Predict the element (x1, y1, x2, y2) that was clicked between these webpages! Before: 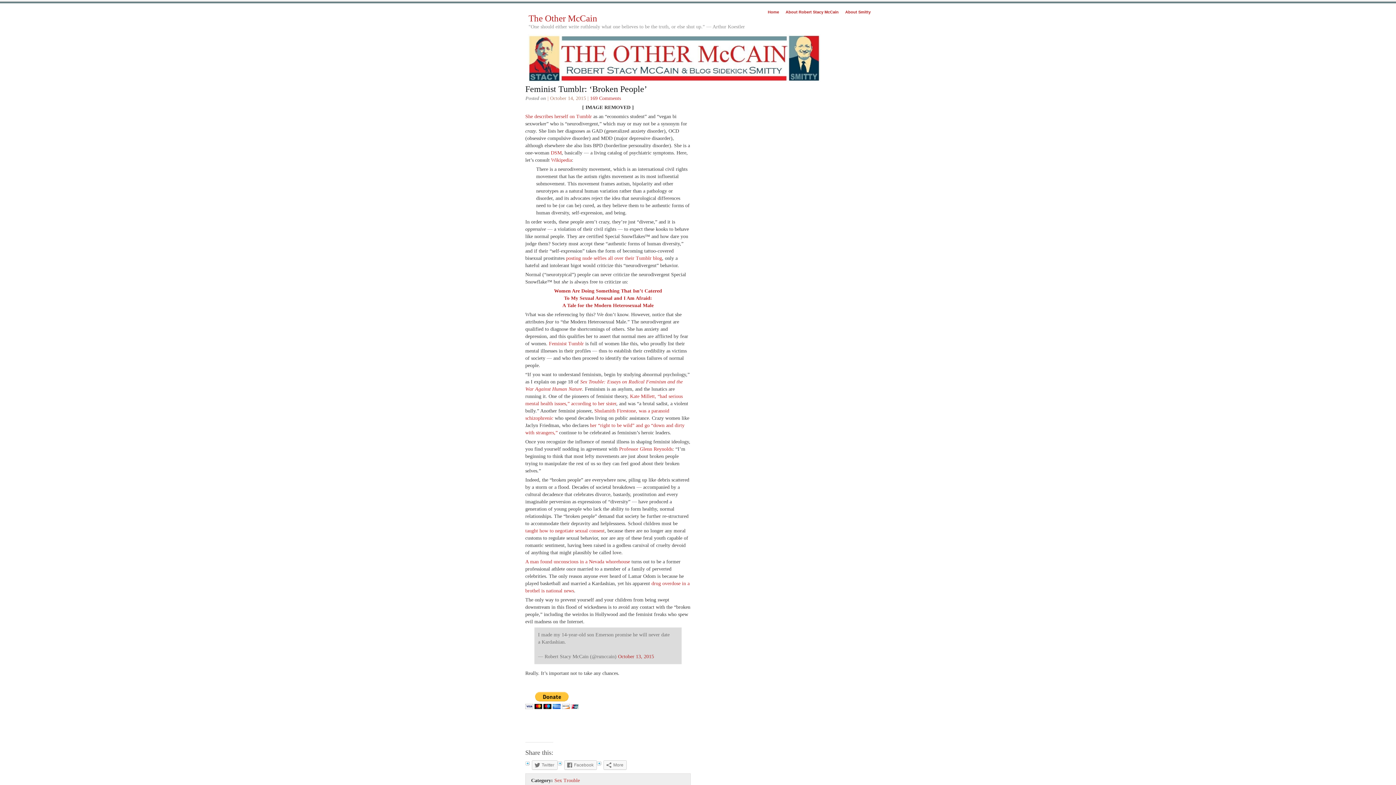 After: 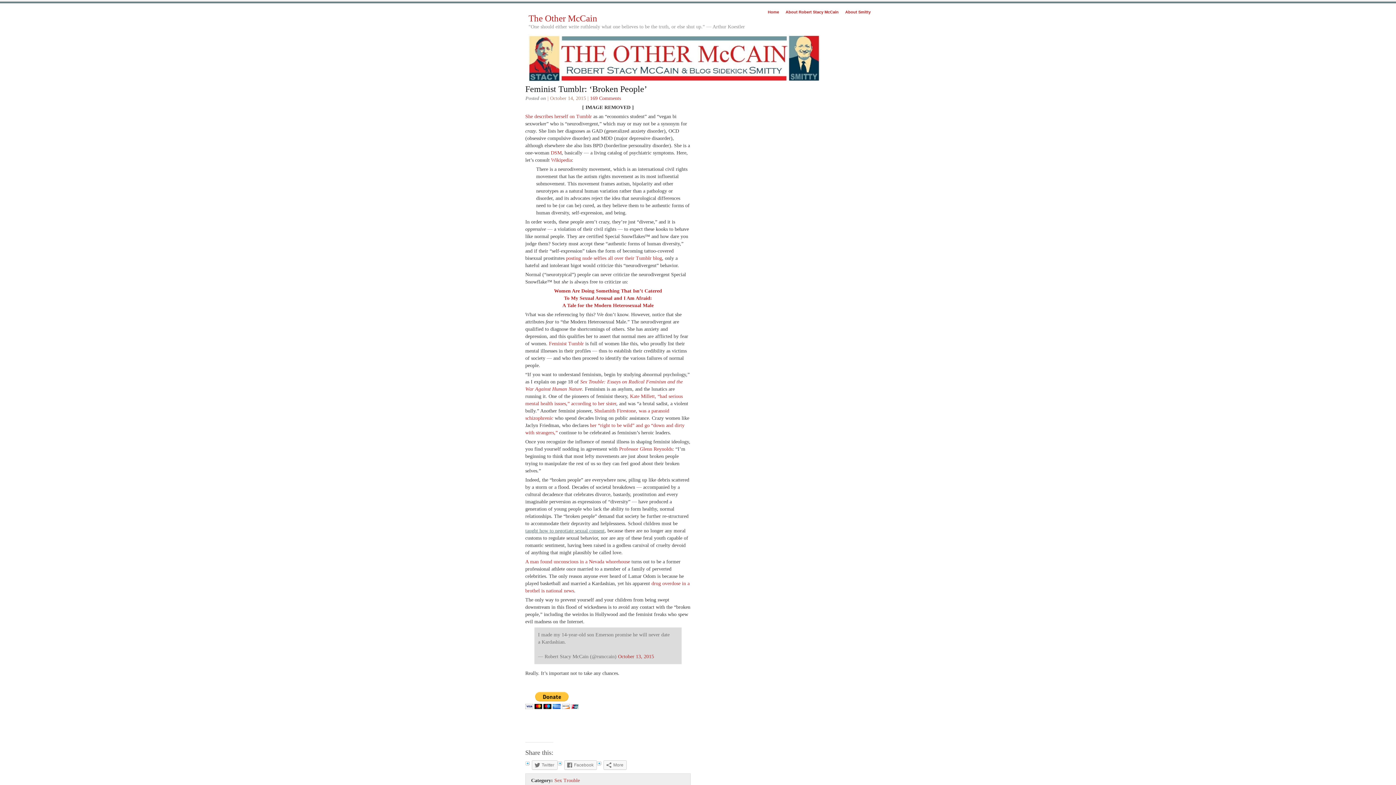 Action: label: taught how to negotiate sexual consent bbox: (525, 528, 604, 533)